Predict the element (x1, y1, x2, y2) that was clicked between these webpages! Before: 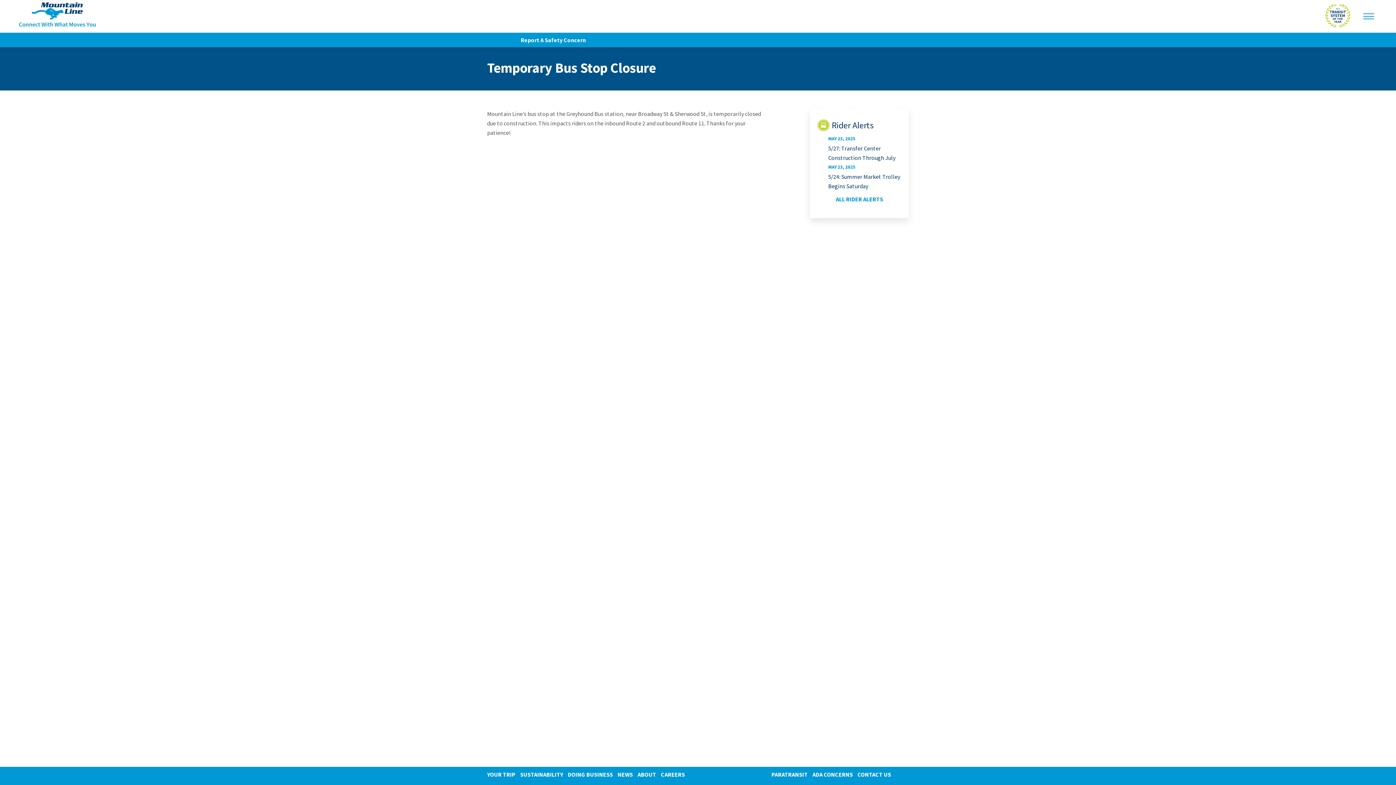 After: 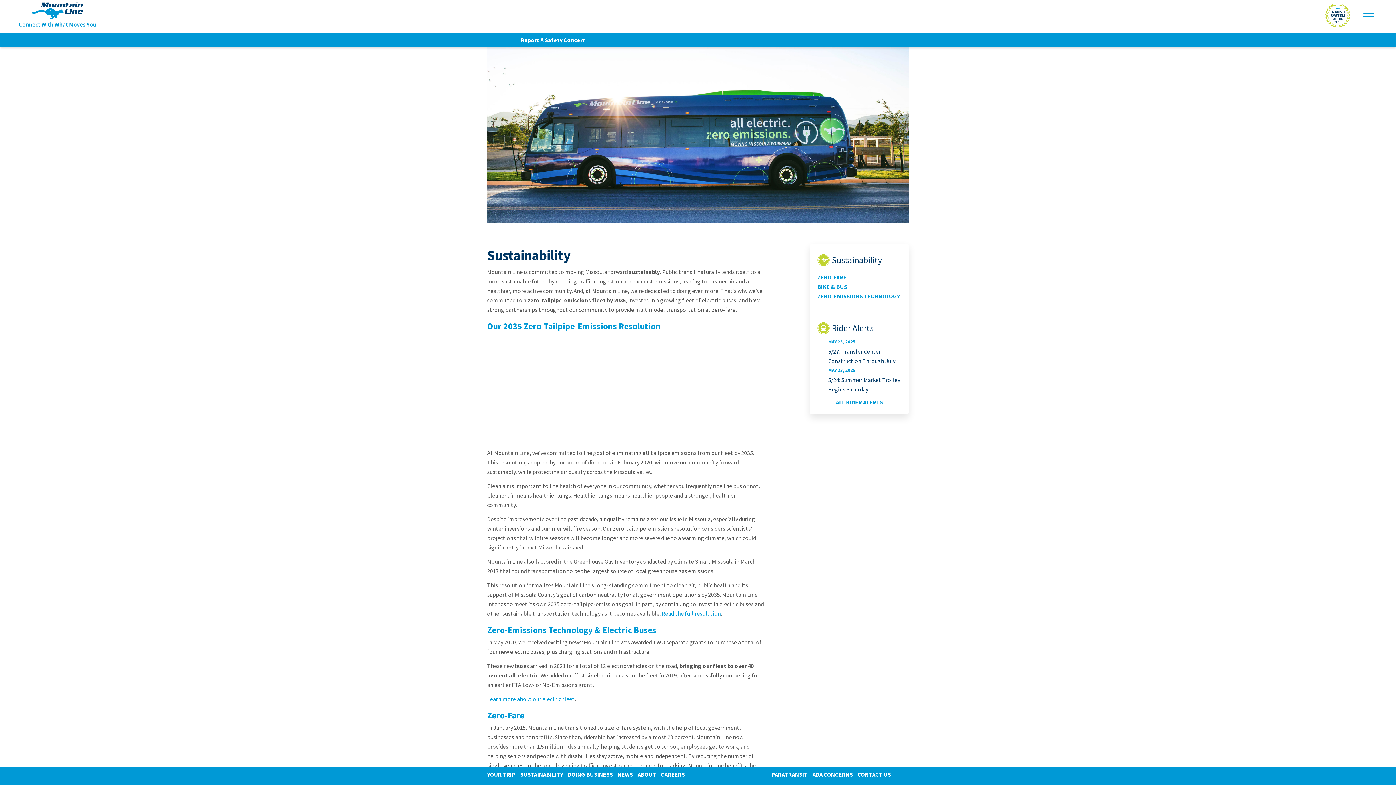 Action: label: SUSTAINABILITY bbox: (520, 771, 563, 778)